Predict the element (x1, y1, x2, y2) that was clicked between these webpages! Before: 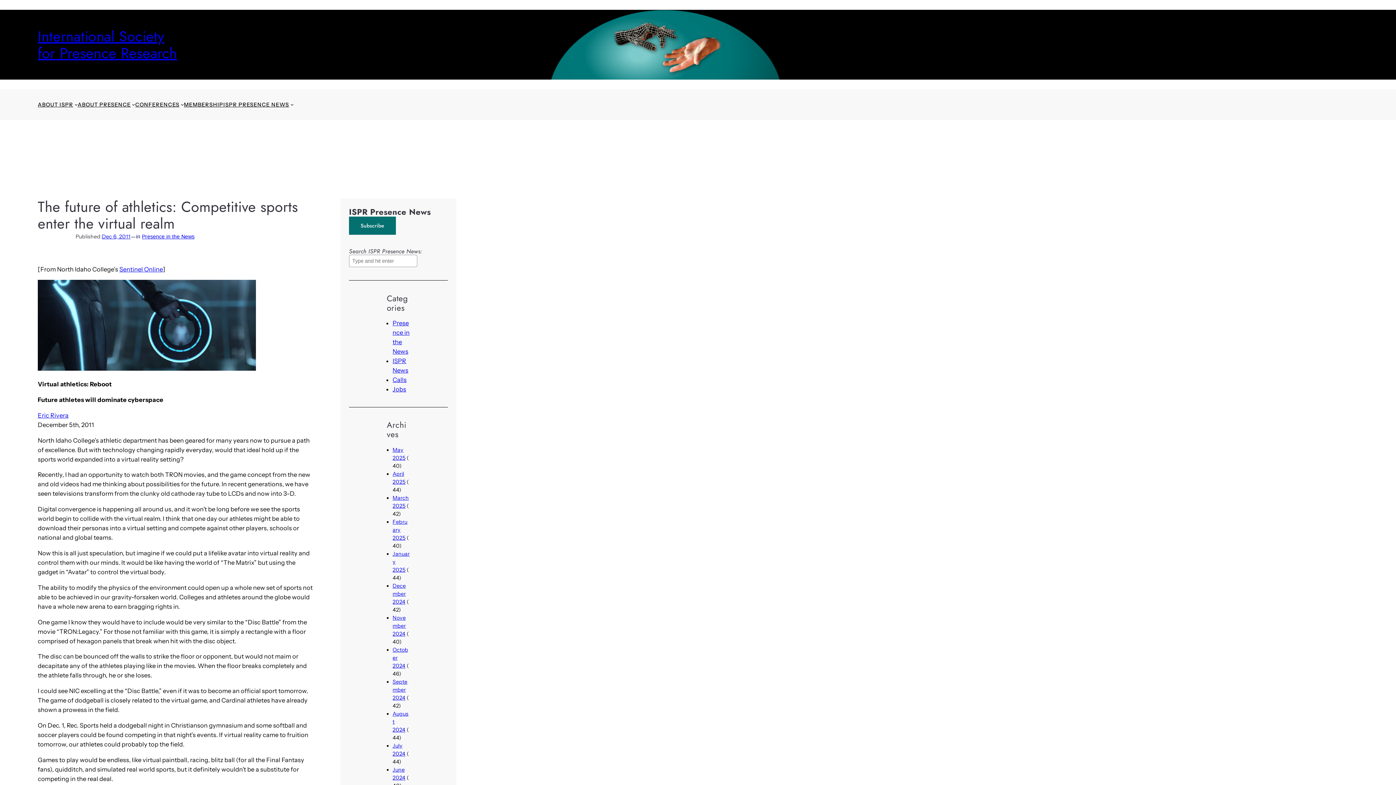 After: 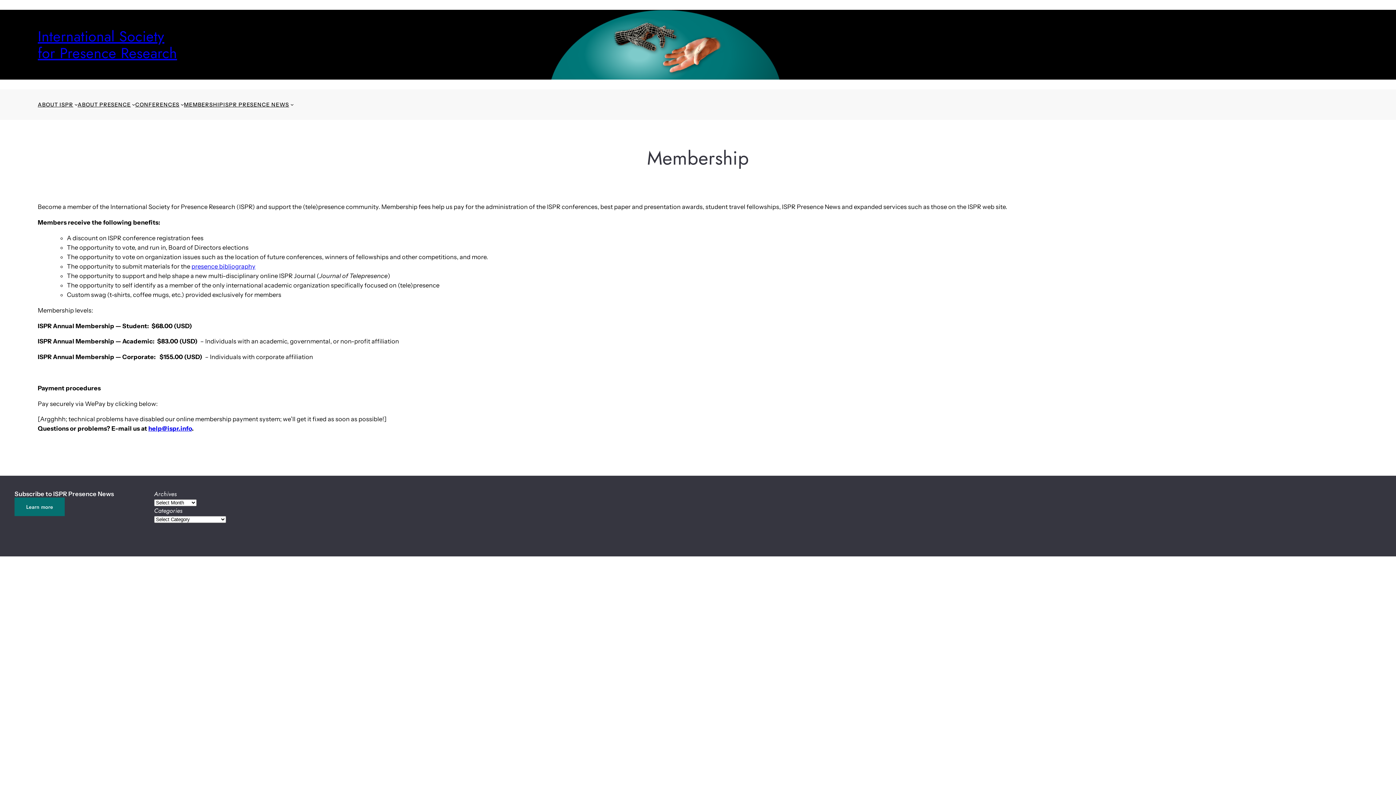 Action: label: MEMBERSHIP bbox: (184, 101, 223, 107)